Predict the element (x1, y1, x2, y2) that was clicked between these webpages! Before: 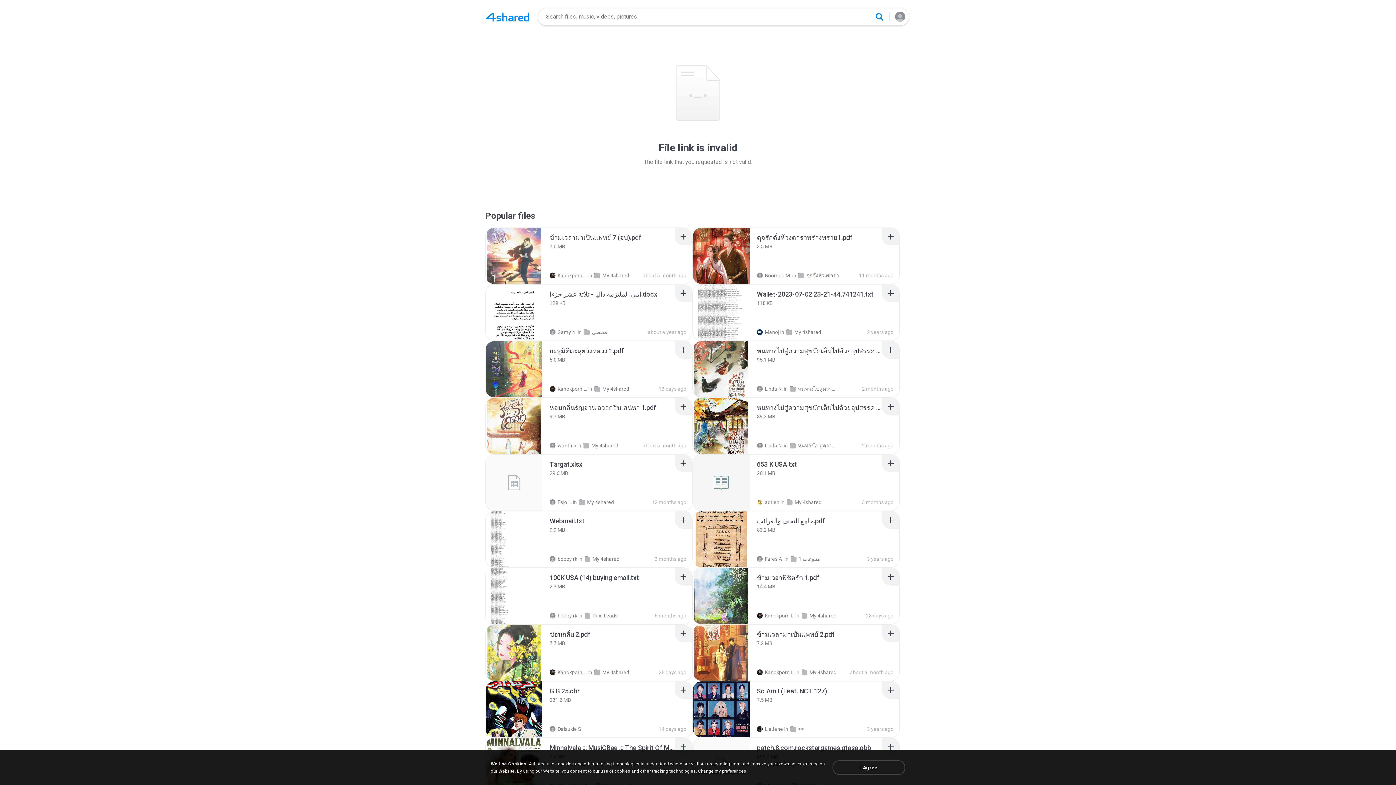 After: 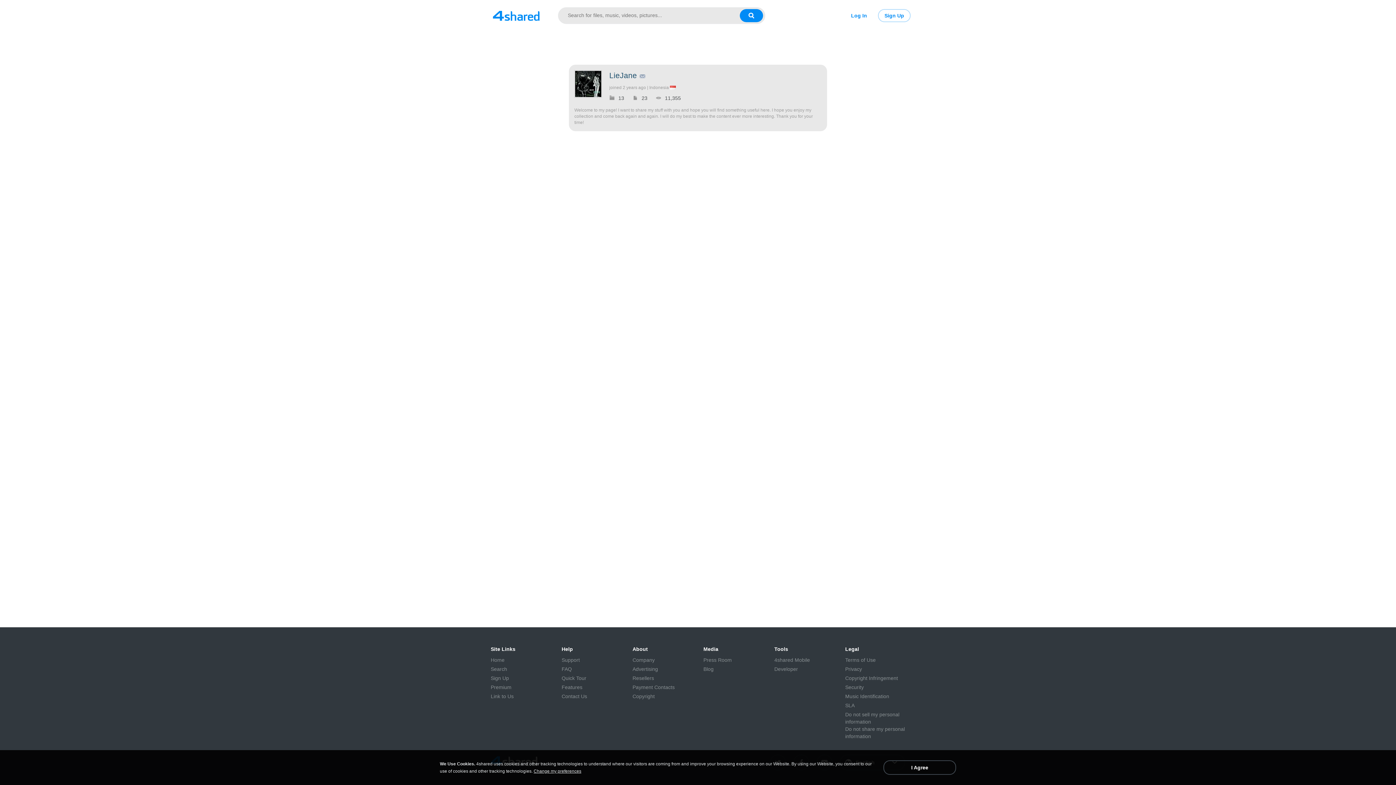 Action: label: LieJane bbox: (757, 726, 783, 732)